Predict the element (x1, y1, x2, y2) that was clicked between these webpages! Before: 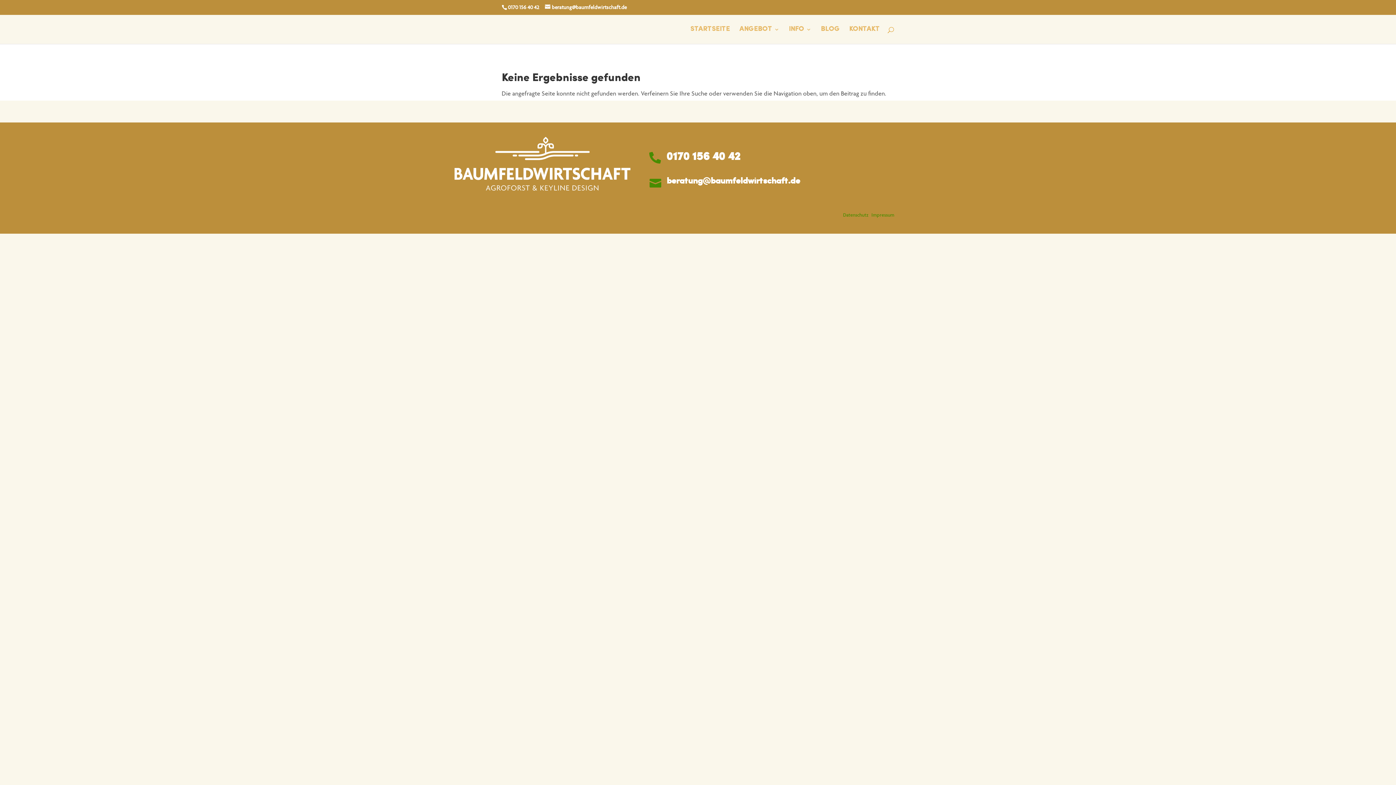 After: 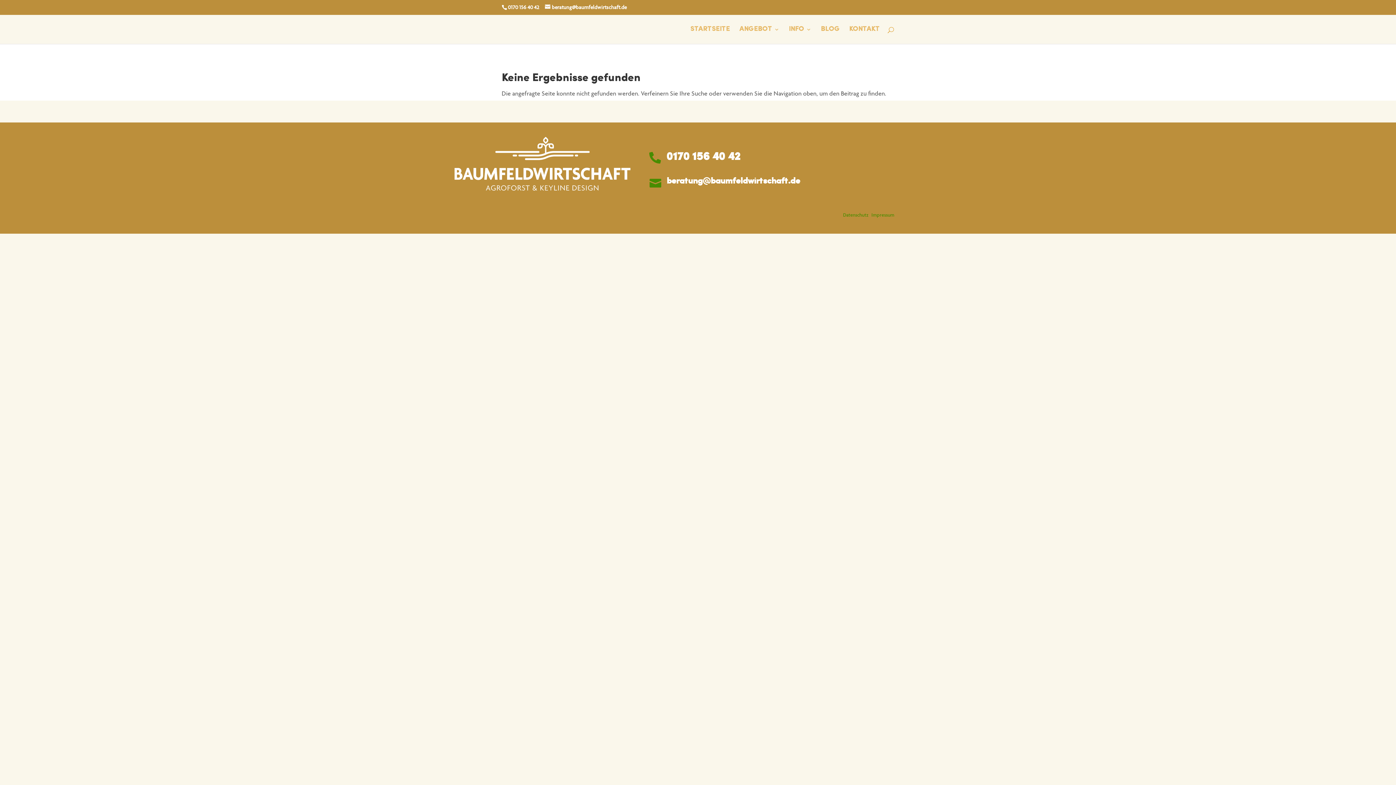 Action: bbox: (508, 5, 539, 10) label: 0170 156 40 42